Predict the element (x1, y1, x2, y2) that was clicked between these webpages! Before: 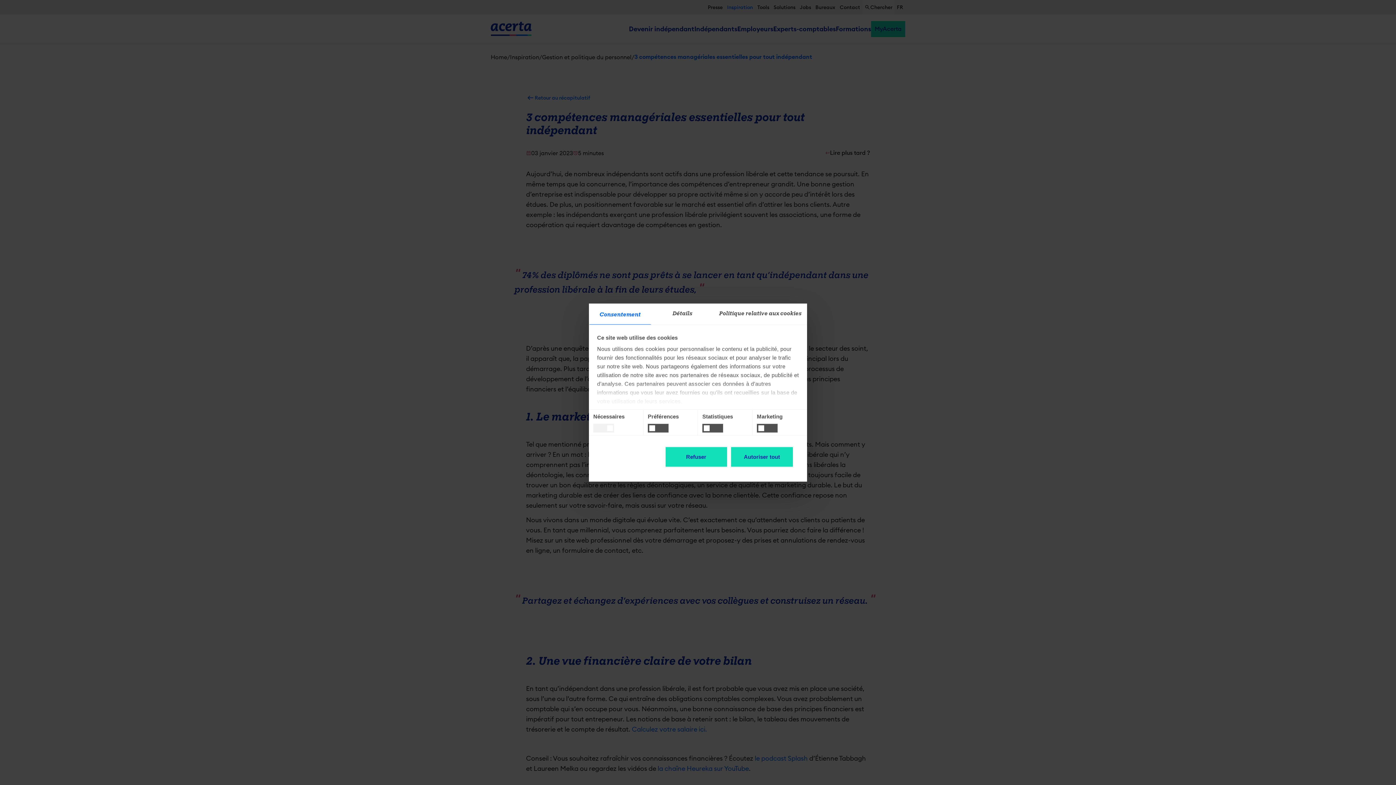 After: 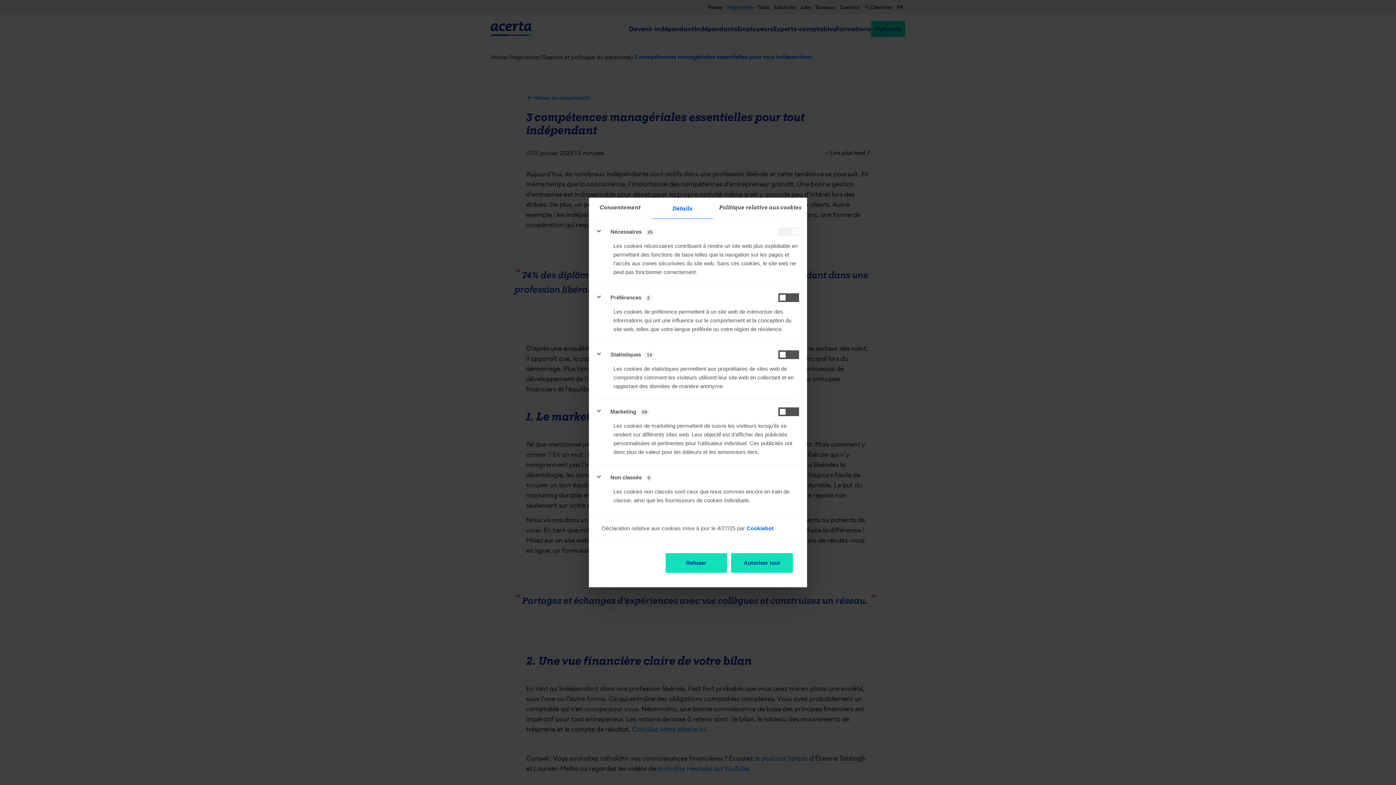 Action: bbox: (651, 303, 713, 324) label: Détails